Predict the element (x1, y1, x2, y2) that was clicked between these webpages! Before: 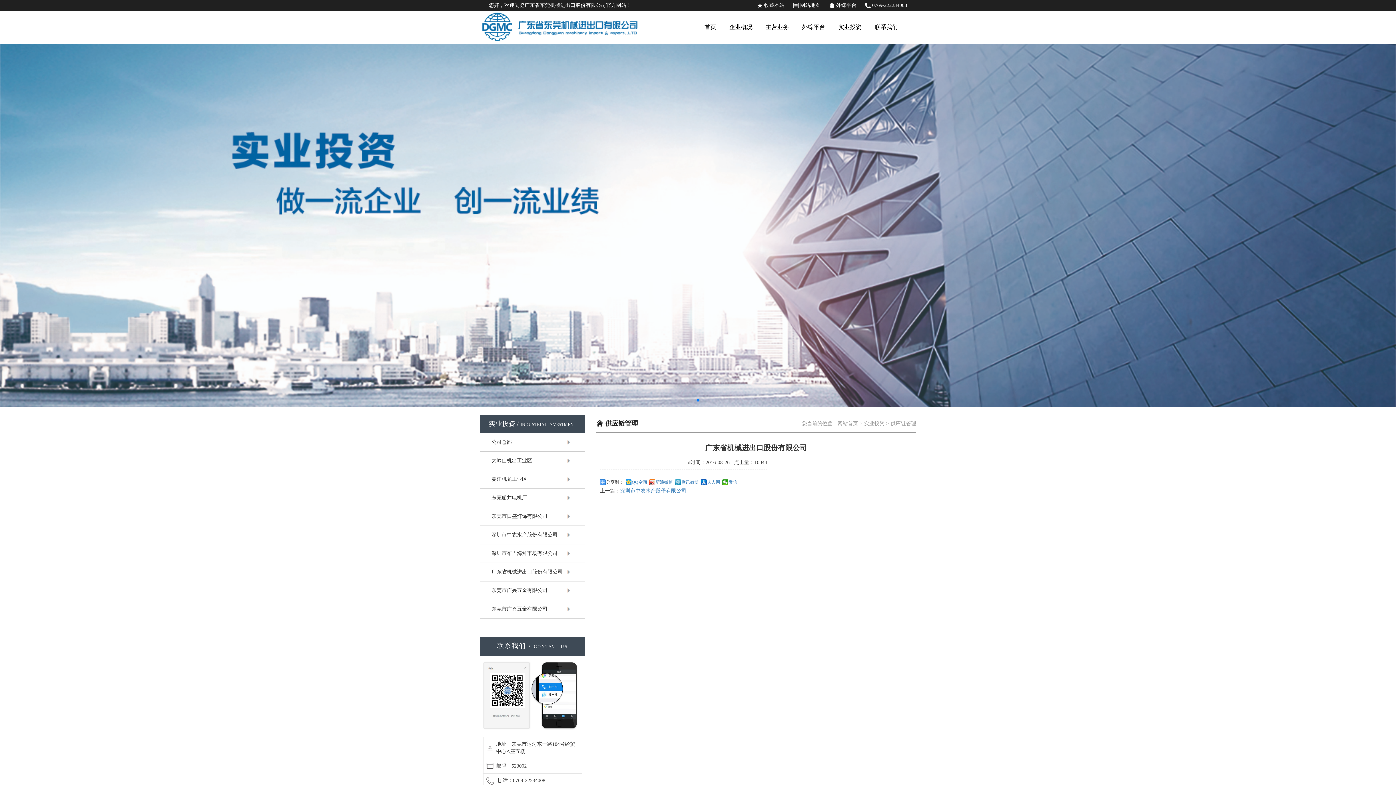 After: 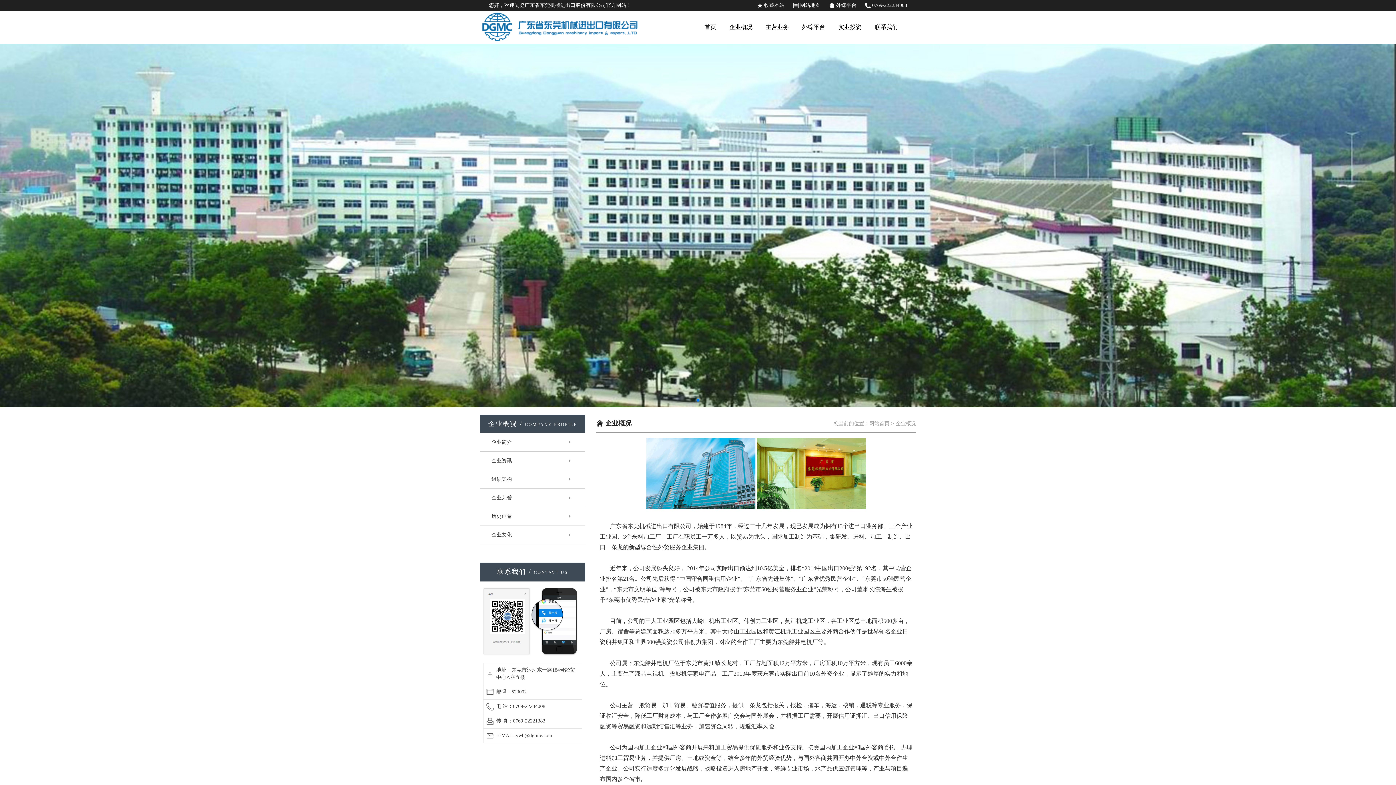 Action: bbox: (722, 10, 759, 43) label: 企业概况